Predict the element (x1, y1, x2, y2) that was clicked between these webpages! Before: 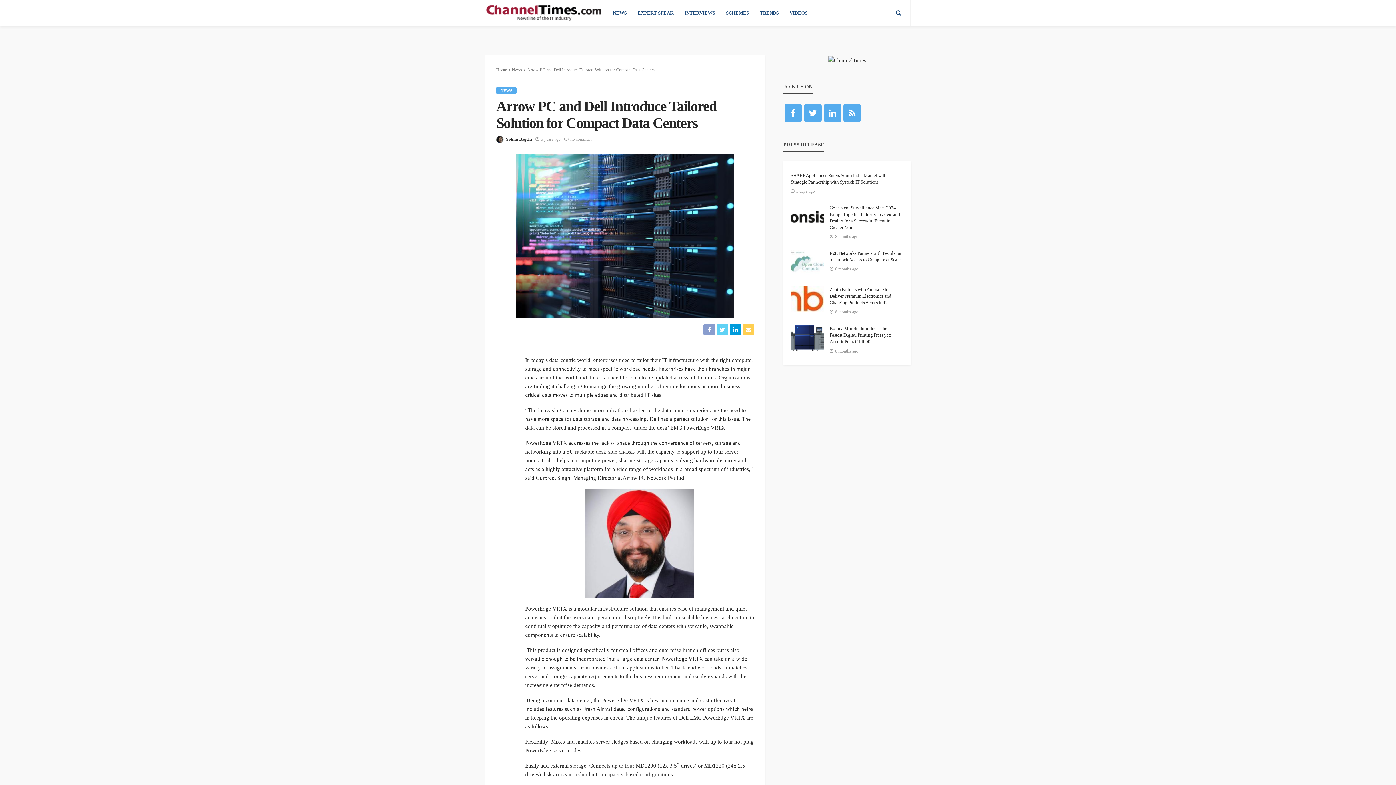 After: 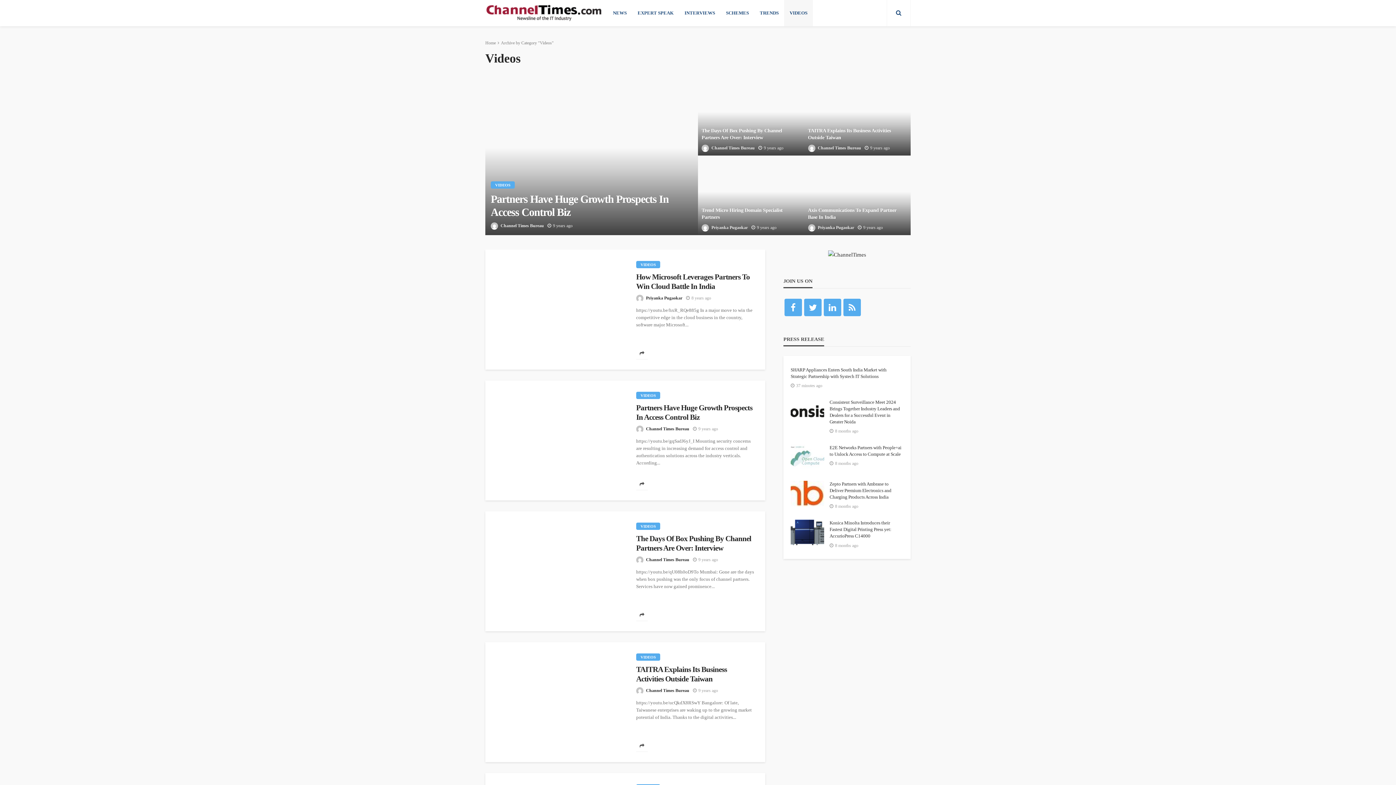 Action: bbox: (784, 0, 813, 26) label: VIDEOS